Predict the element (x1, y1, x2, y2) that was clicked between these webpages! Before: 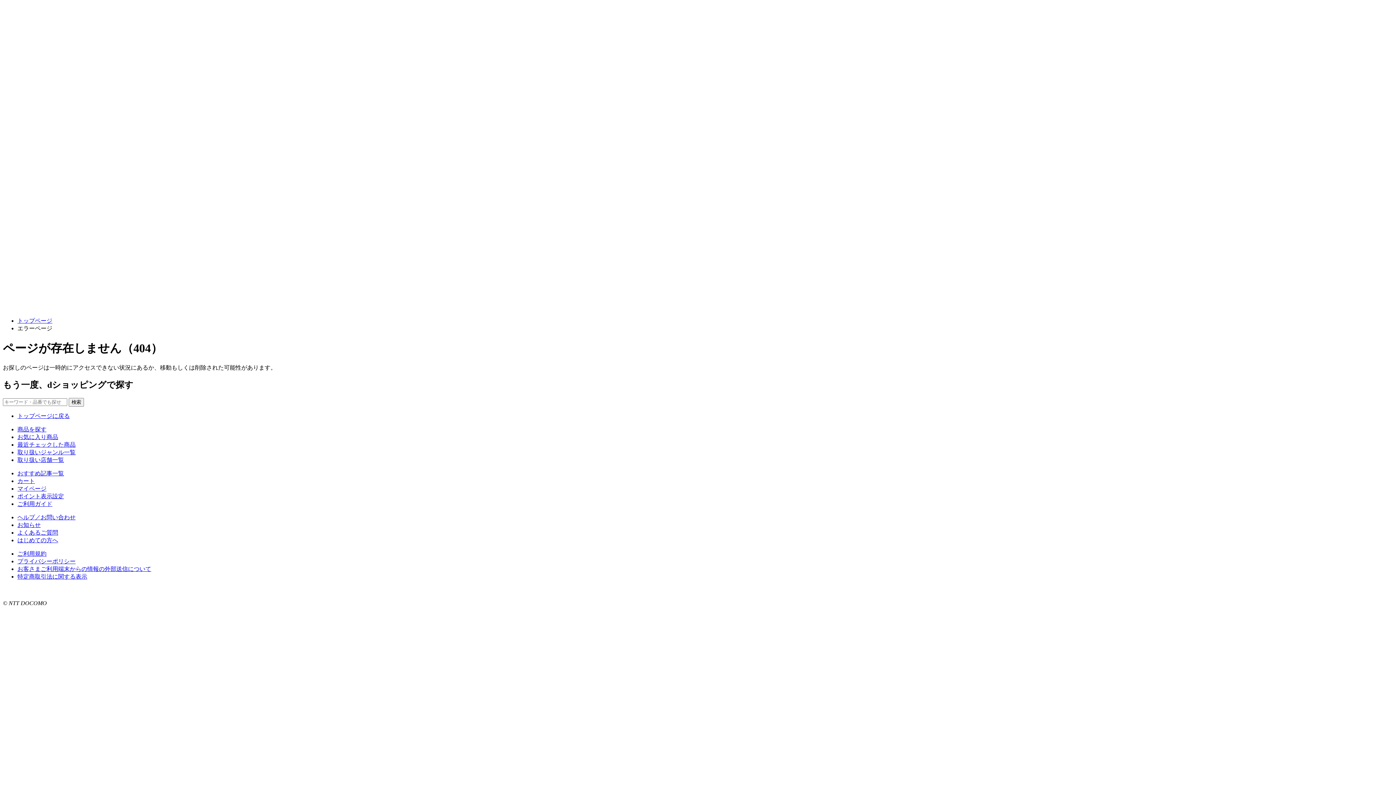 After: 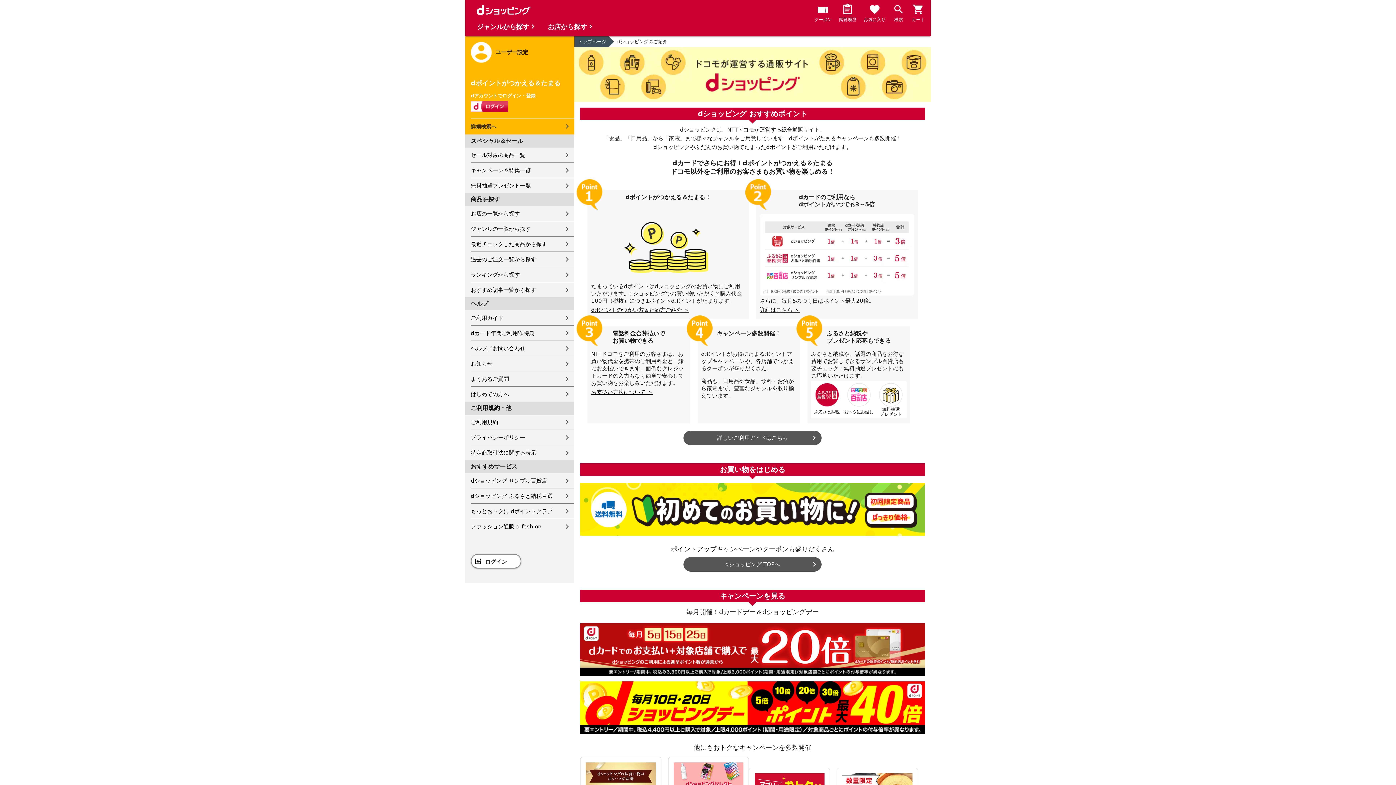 Action: bbox: (17, 537, 58, 543) label: はじめての方へ